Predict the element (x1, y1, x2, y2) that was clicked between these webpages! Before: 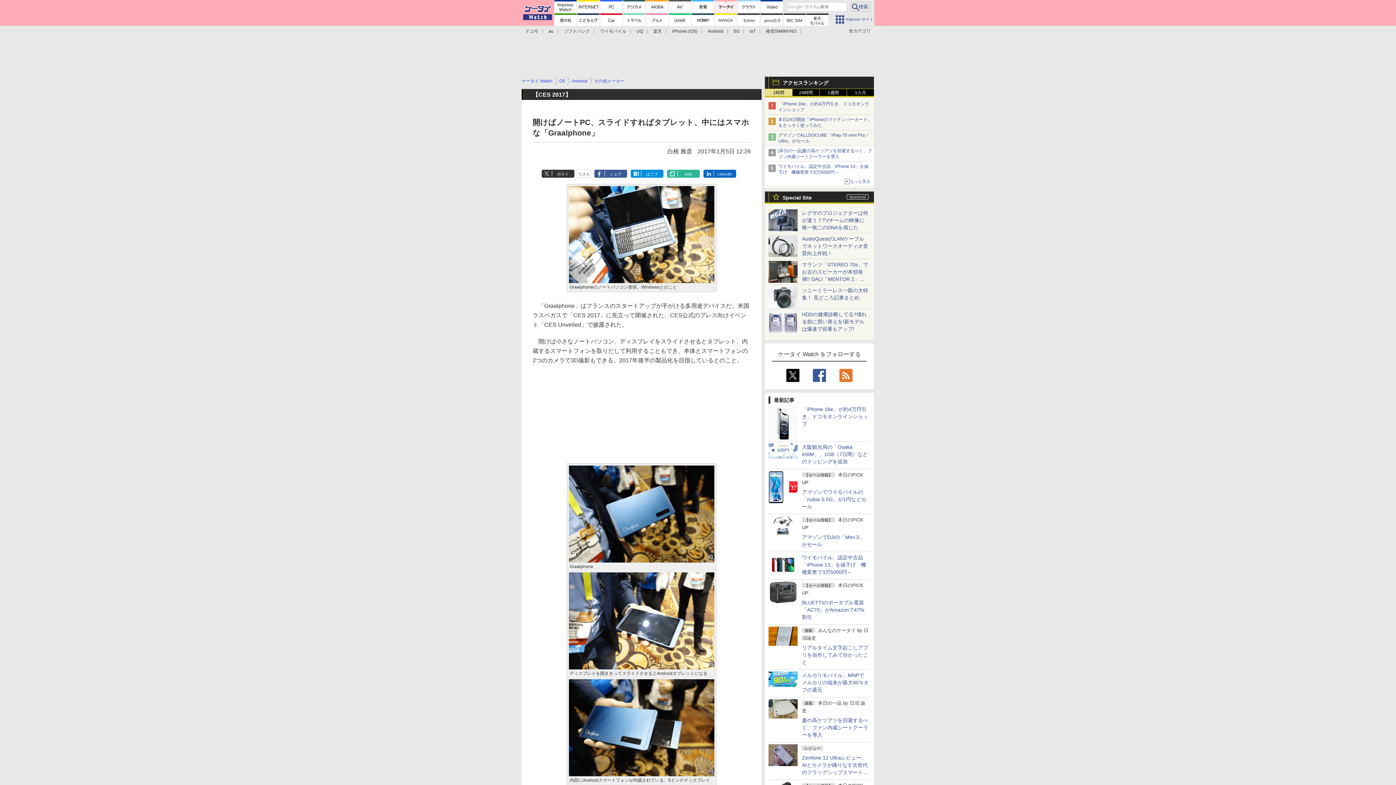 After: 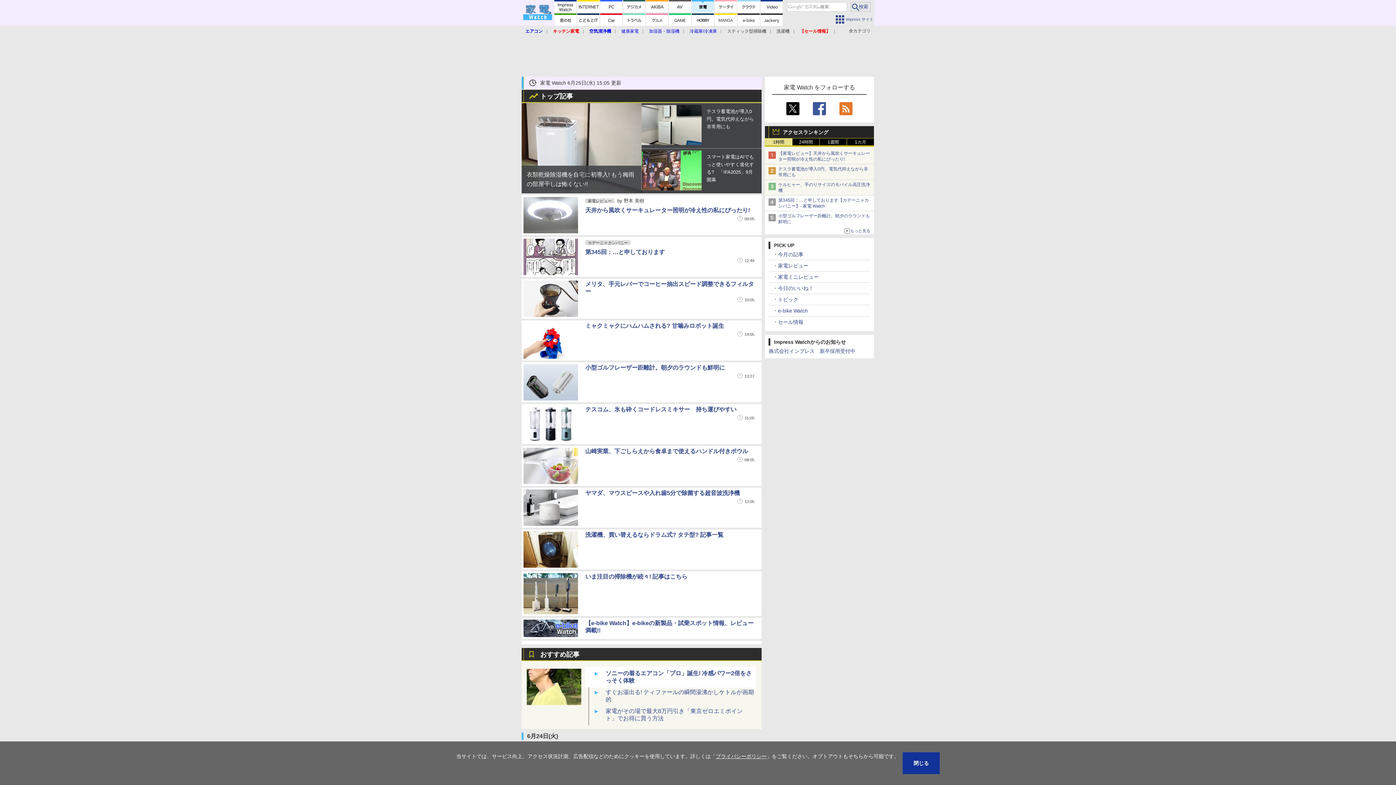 Action: bbox: (692, 0, 714, 12)